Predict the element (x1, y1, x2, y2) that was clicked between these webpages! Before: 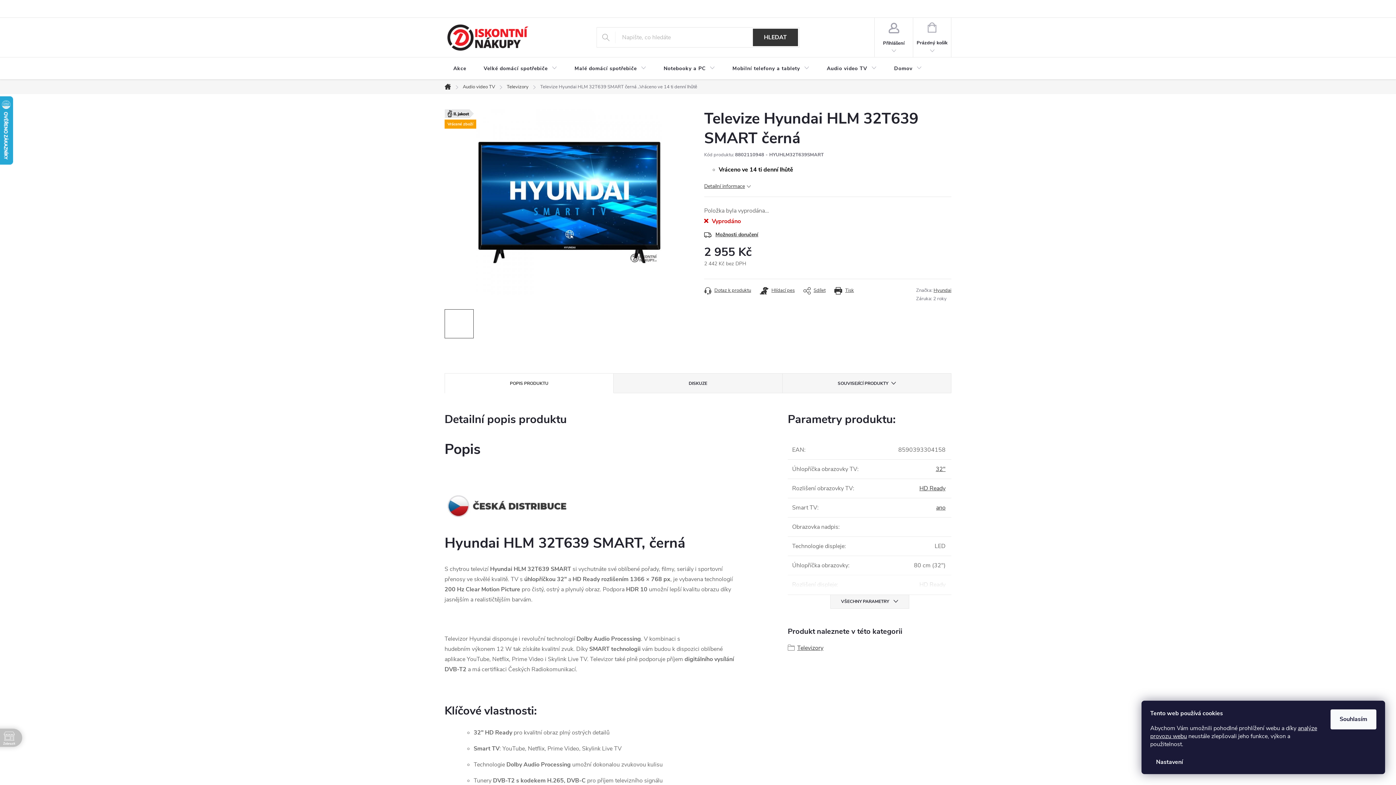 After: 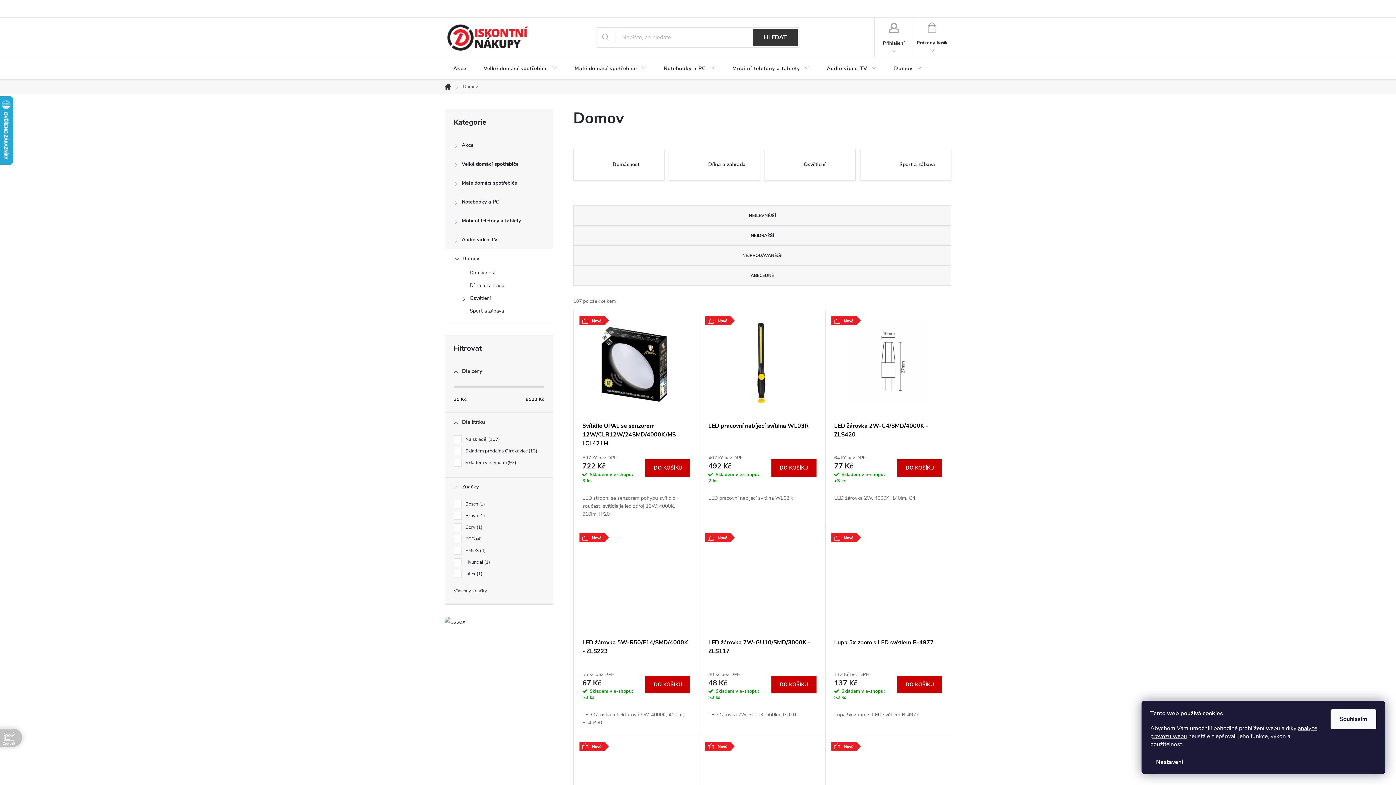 Action: bbox: (885, 57, 930, 80) label: Domov